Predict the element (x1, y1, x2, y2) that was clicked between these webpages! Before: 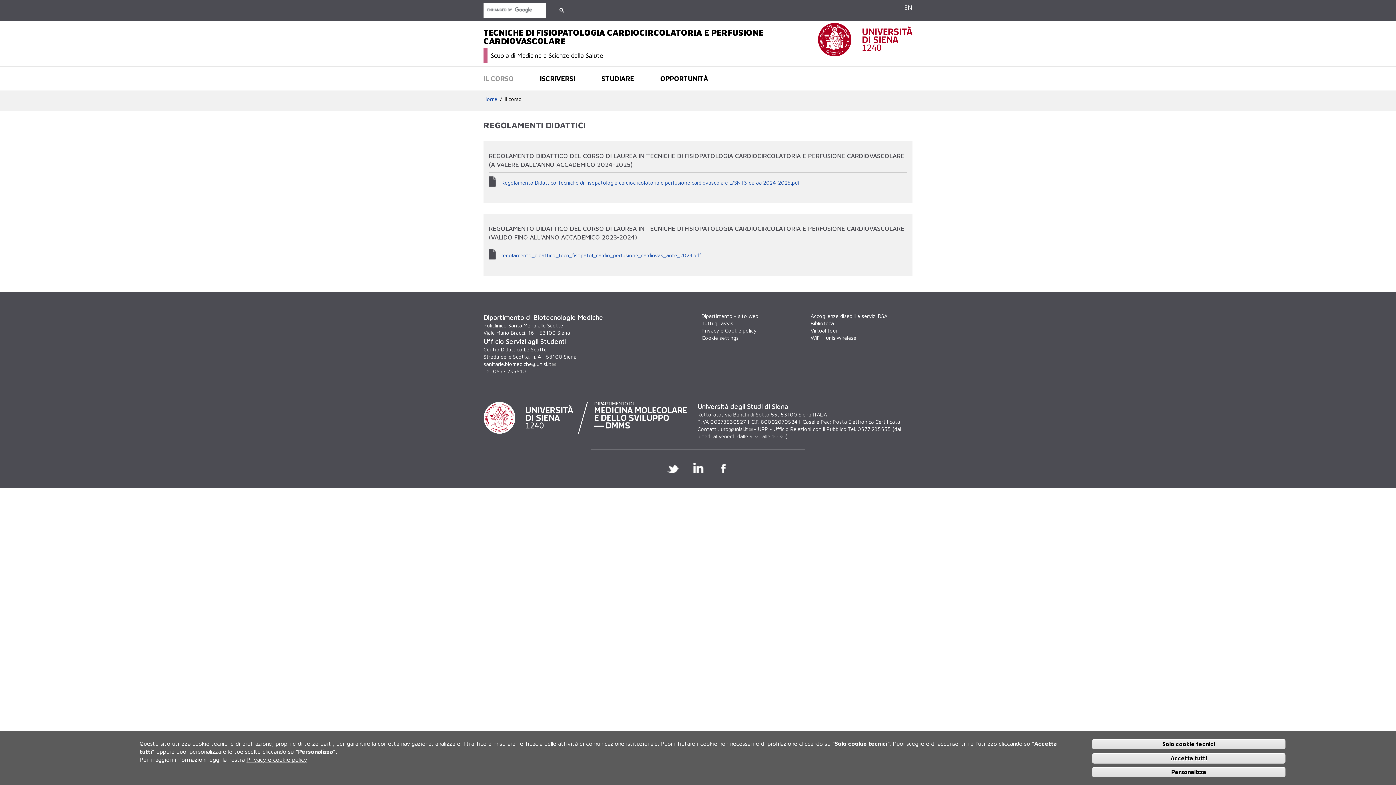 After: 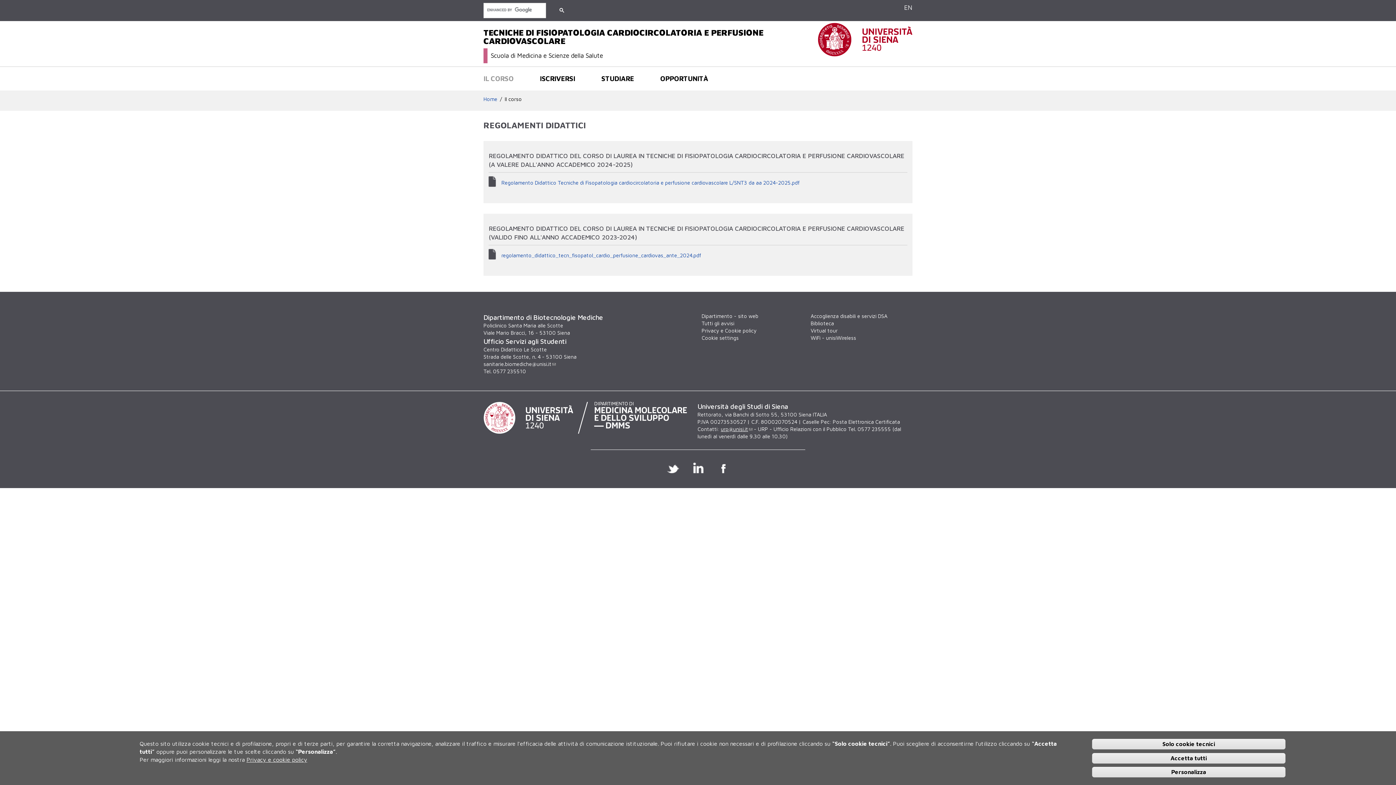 Action: bbox: (721, 426, 752, 432) label: urp@unisi.it